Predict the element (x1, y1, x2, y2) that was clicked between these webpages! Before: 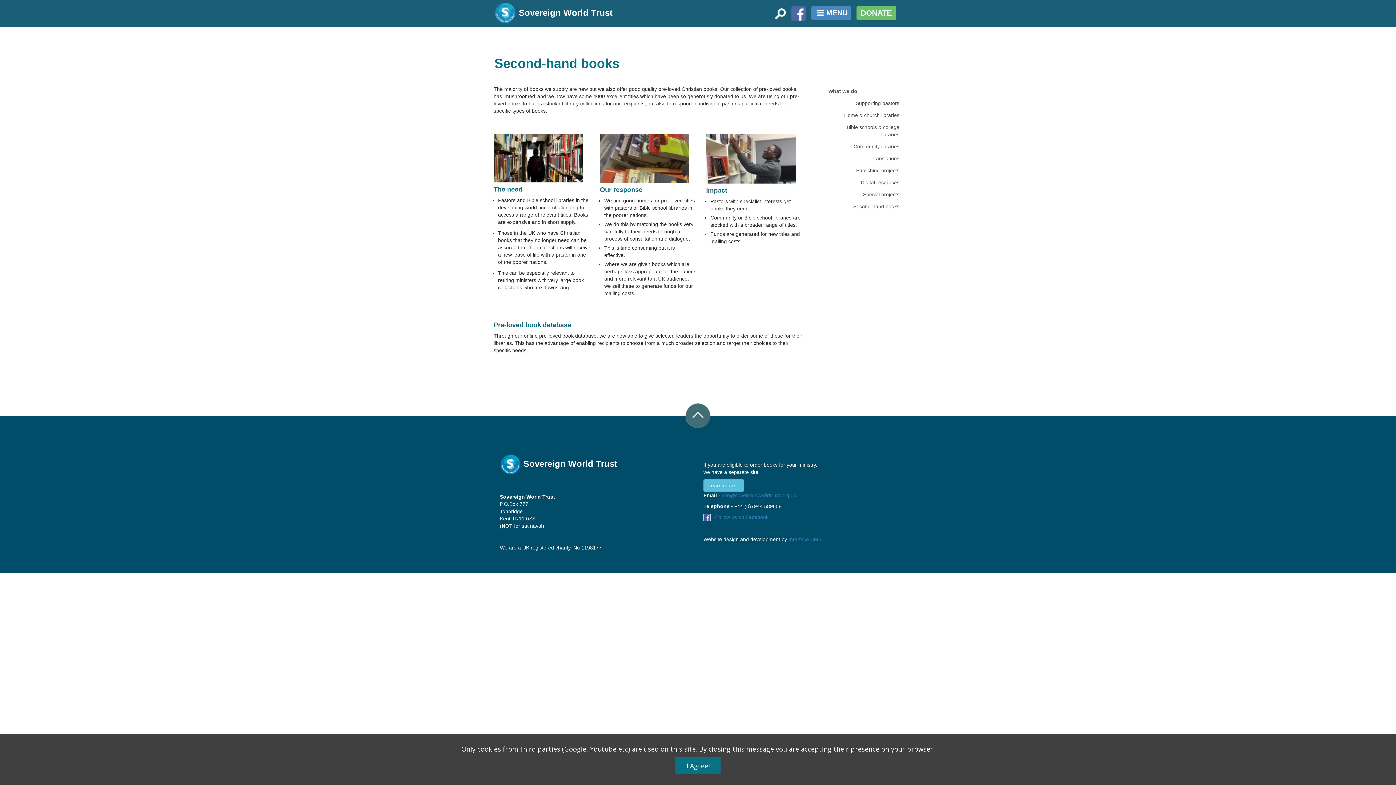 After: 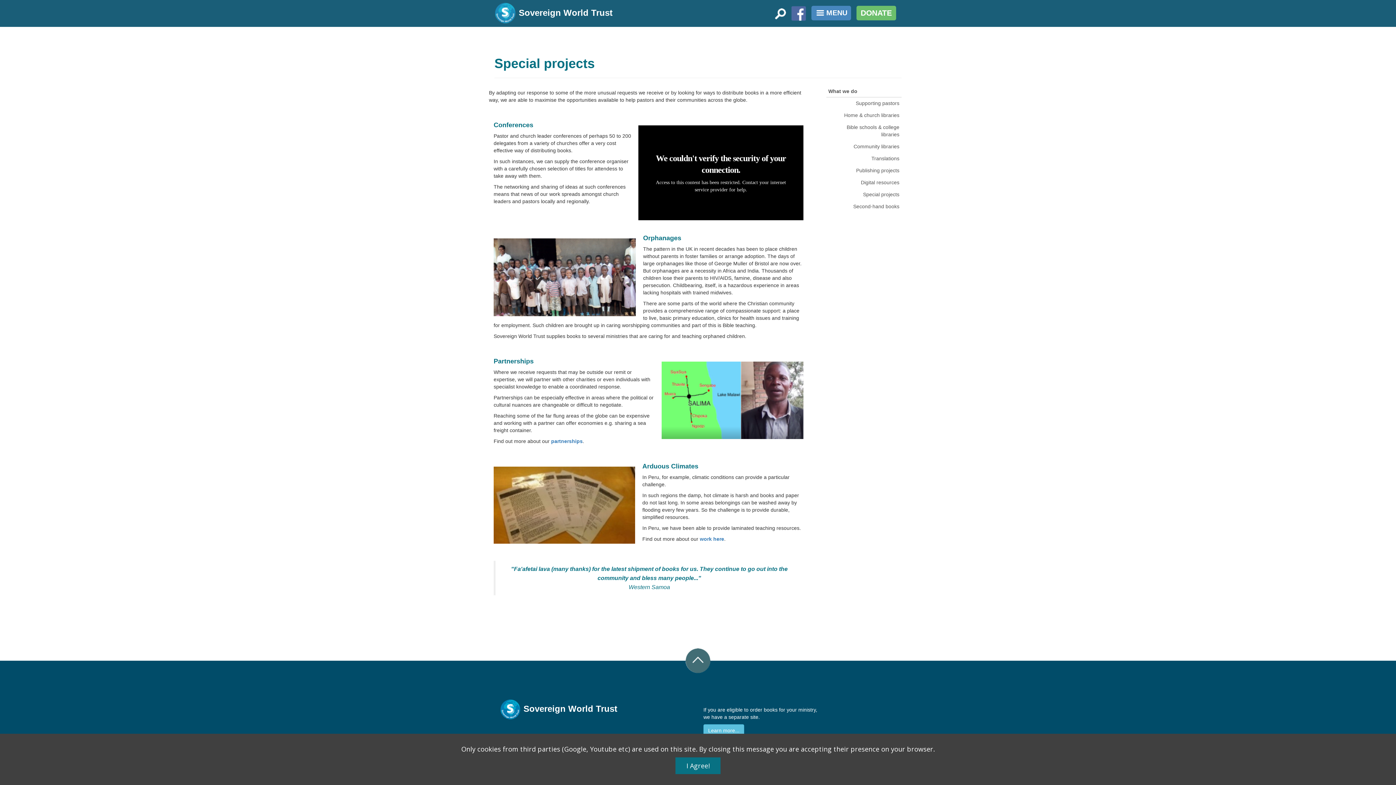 Action: label: Special projects bbox: (826, 188, 901, 200)